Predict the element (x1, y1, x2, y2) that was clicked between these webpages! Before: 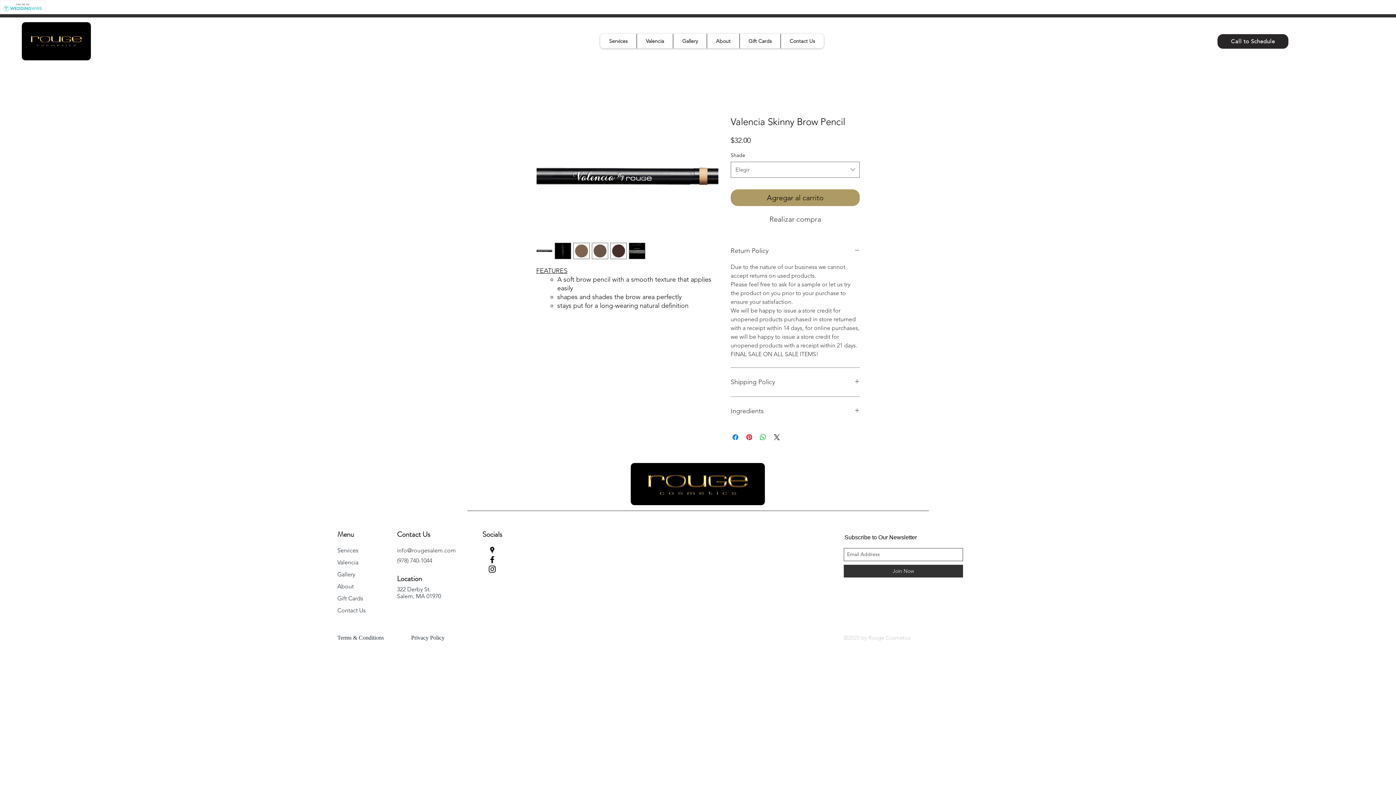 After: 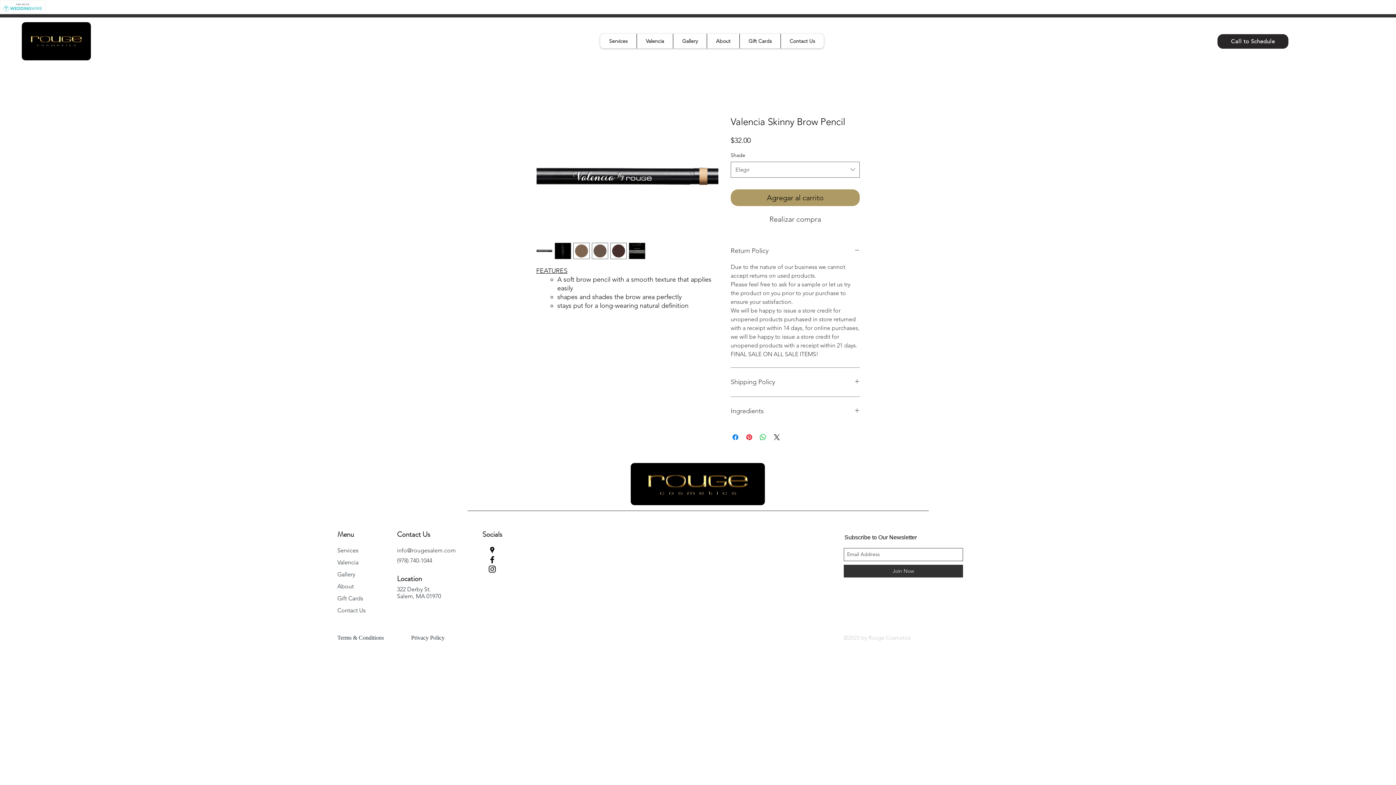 Action: bbox: (592, 242, 608, 259)